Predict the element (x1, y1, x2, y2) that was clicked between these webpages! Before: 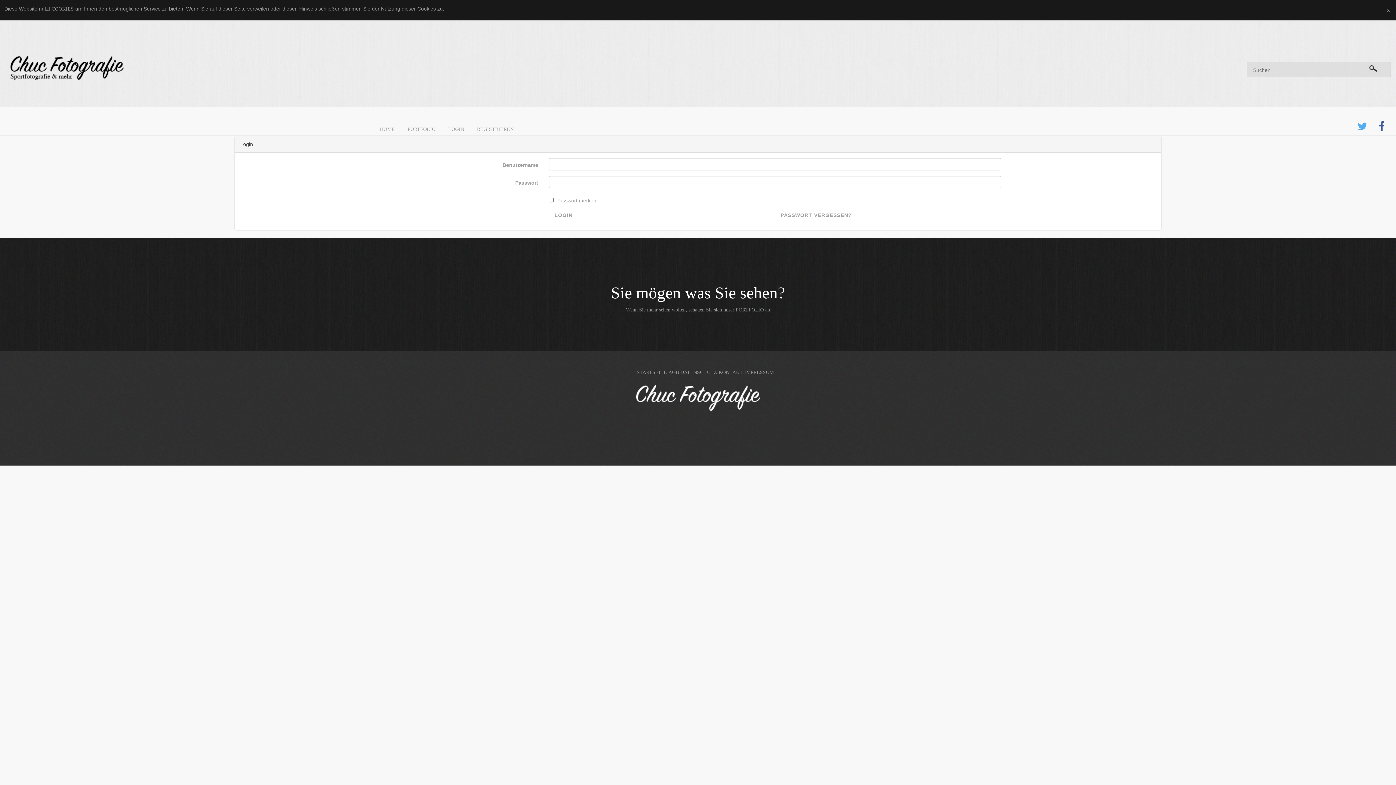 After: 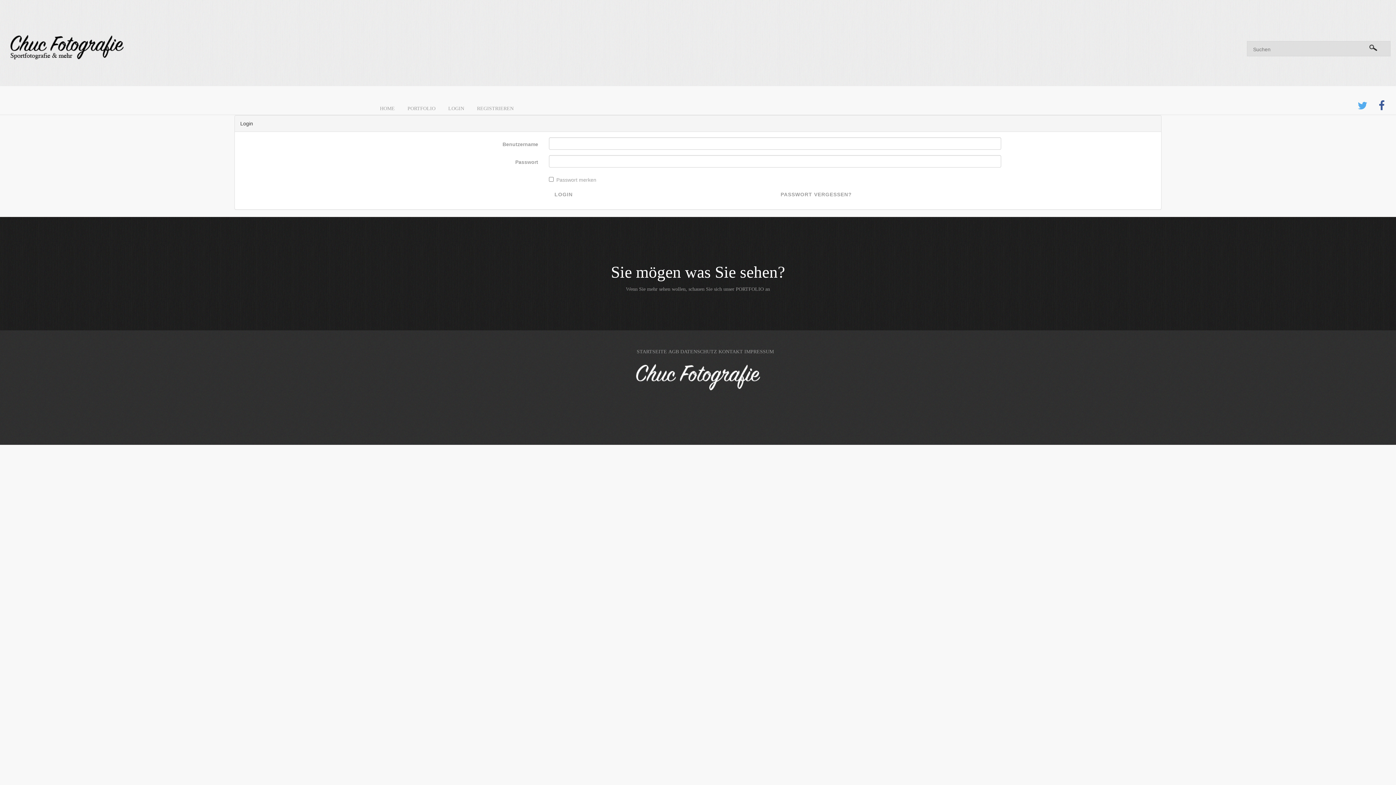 Action: bbox: (442, 125, 469, 133) label: LOGIN